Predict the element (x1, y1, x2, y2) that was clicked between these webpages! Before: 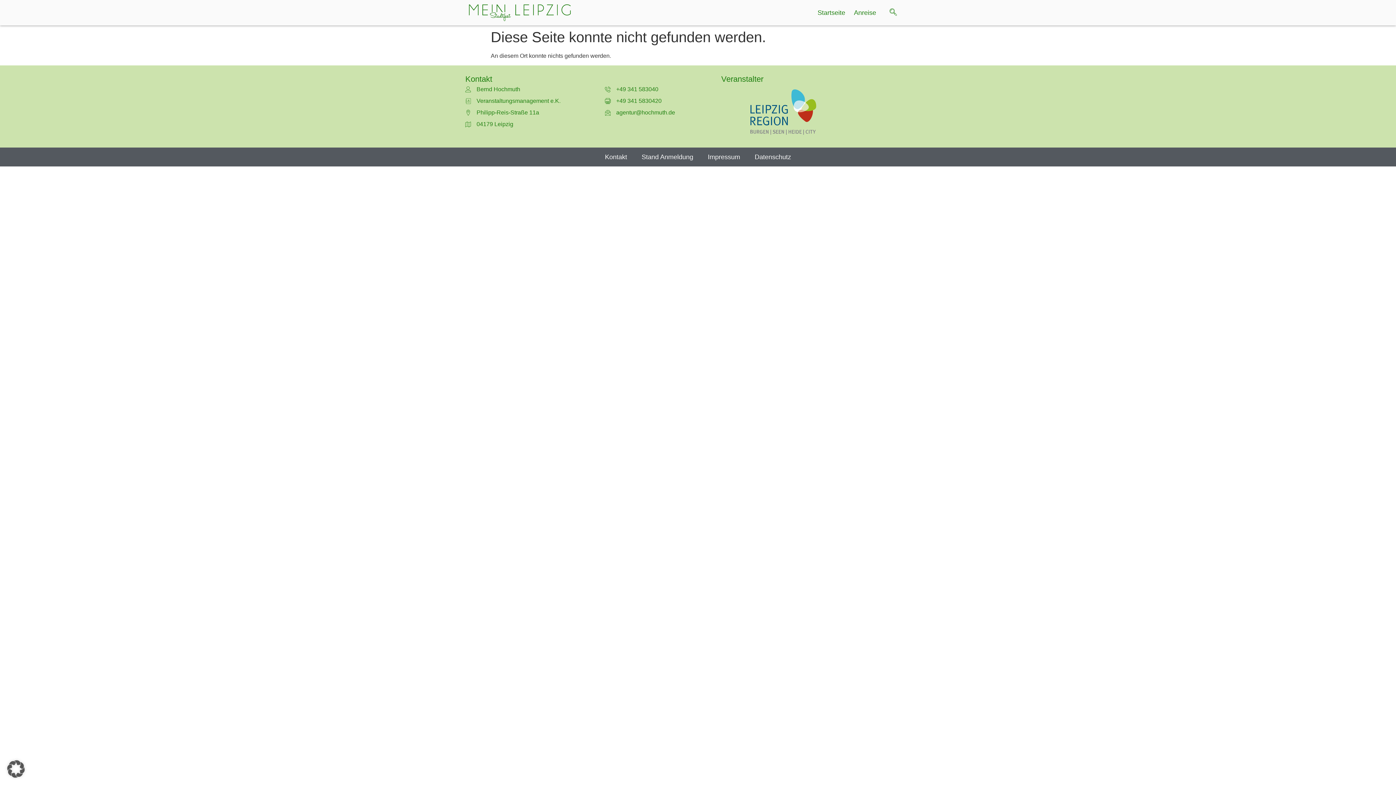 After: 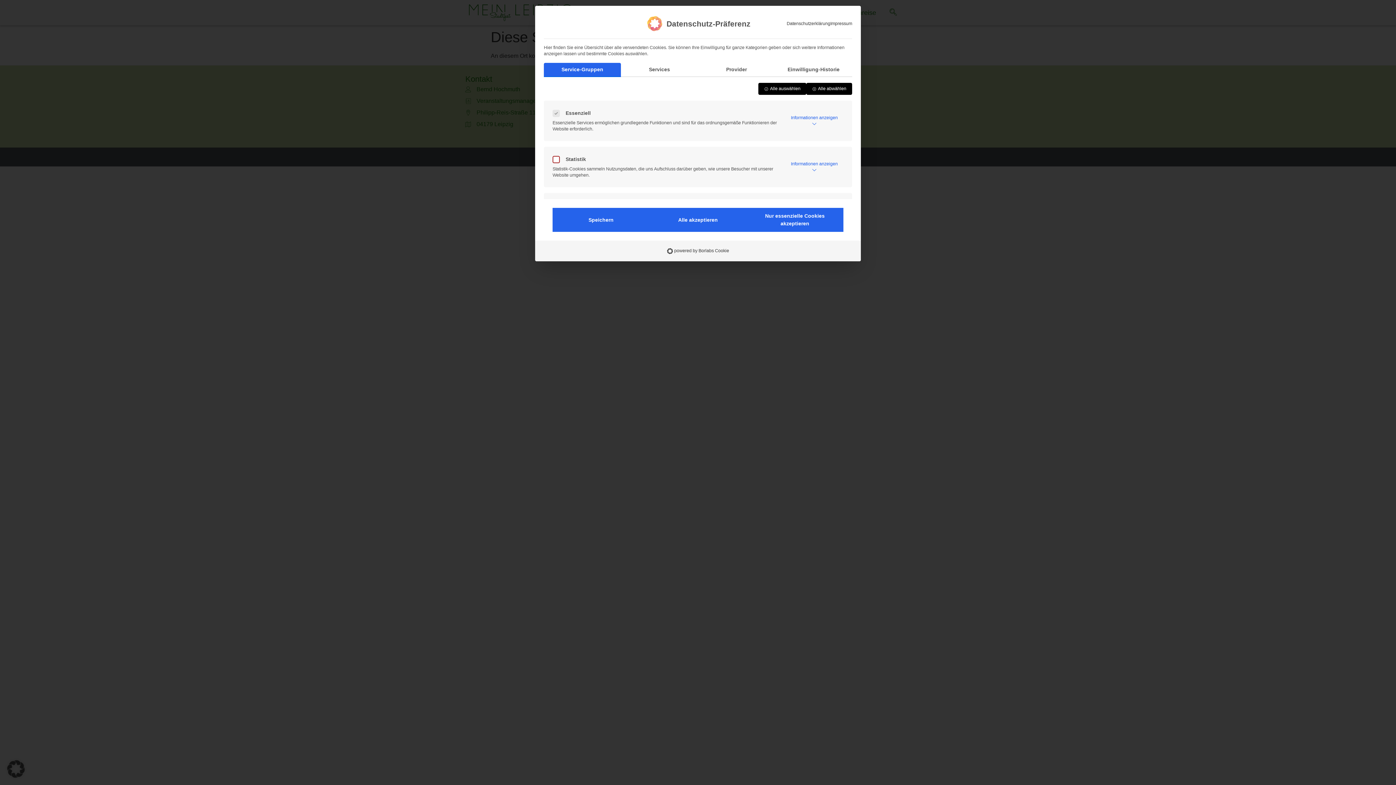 Action: bbox: (0, 753, 32, 785) label: Dialog Datenschutz-Präferenz öffnen